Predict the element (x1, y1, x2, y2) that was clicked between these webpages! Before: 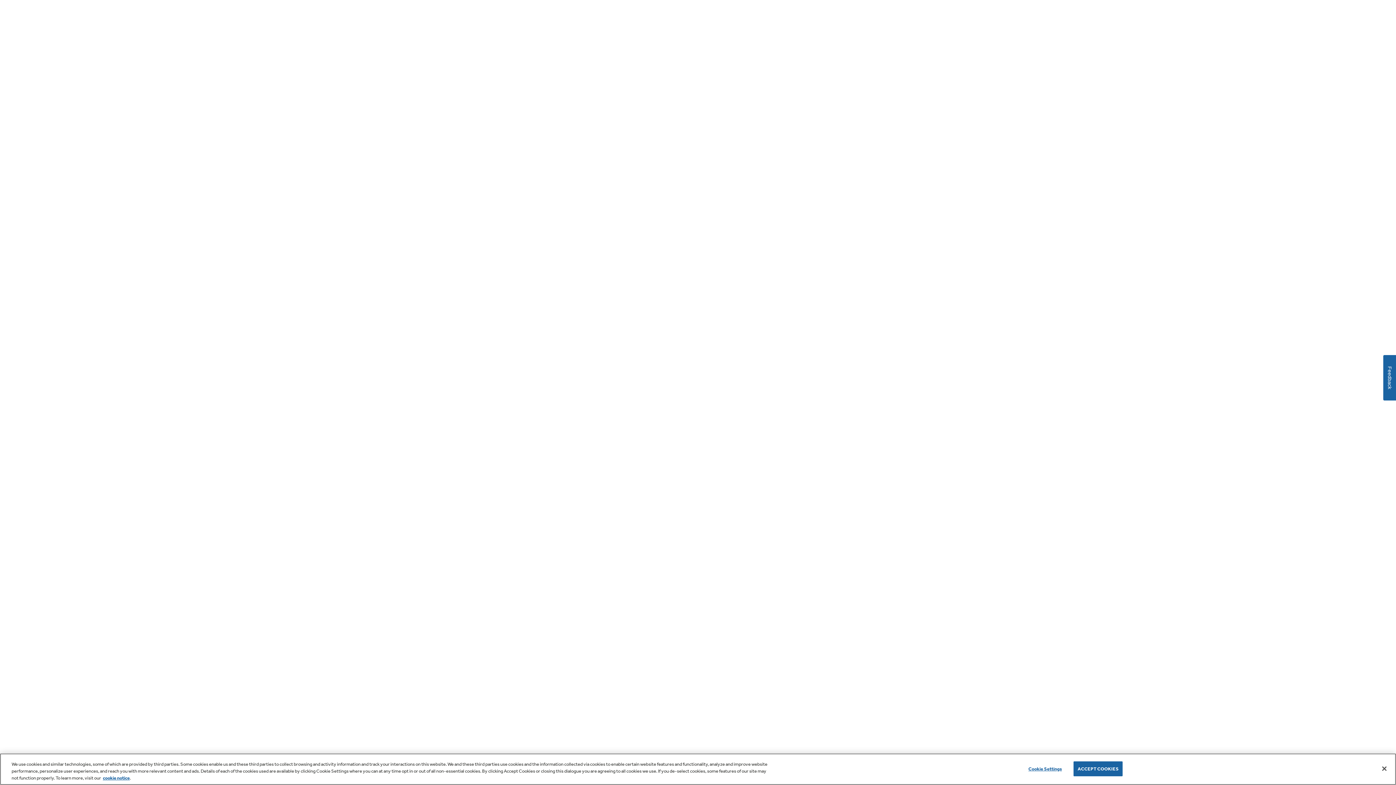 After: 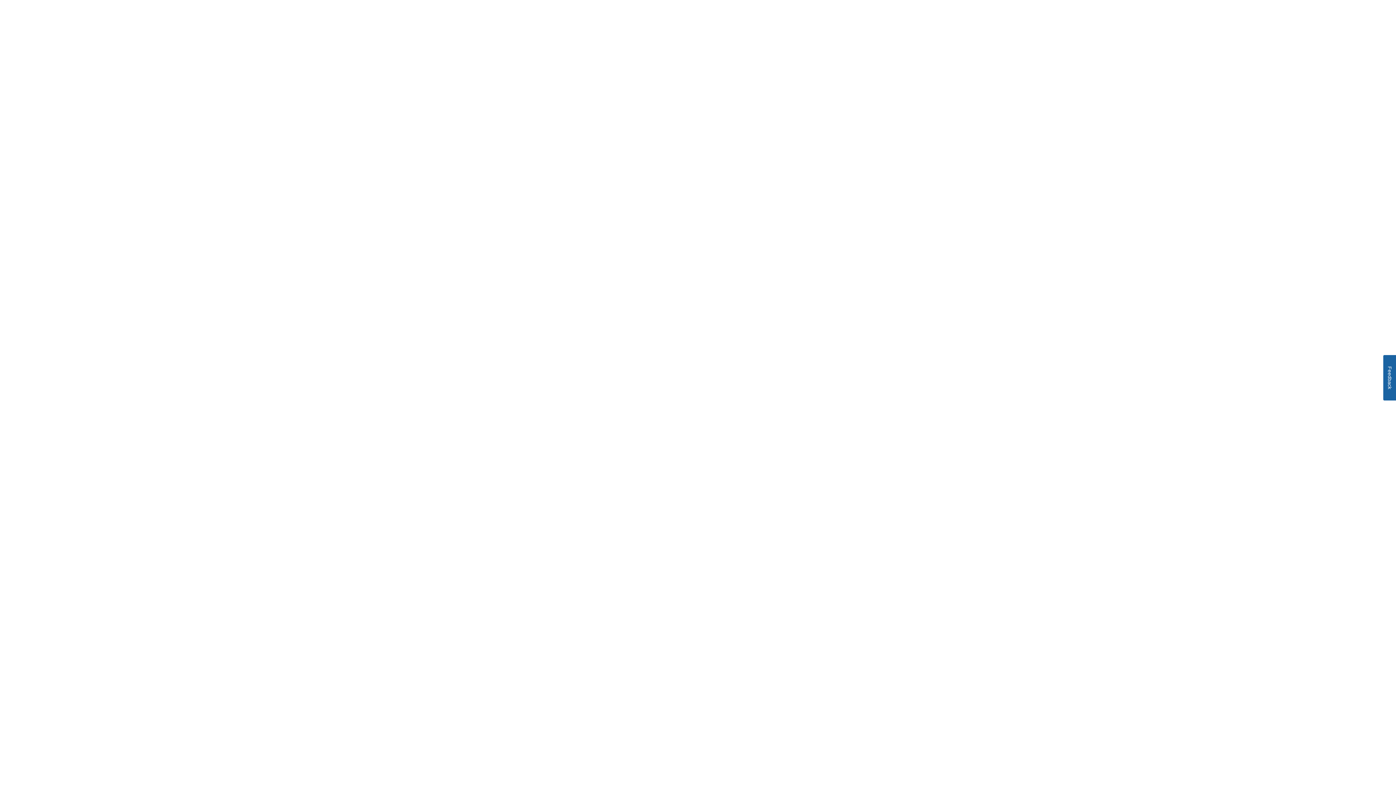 Action: bbox: (1376, 760, 1392, 776) label: Accept Cookies